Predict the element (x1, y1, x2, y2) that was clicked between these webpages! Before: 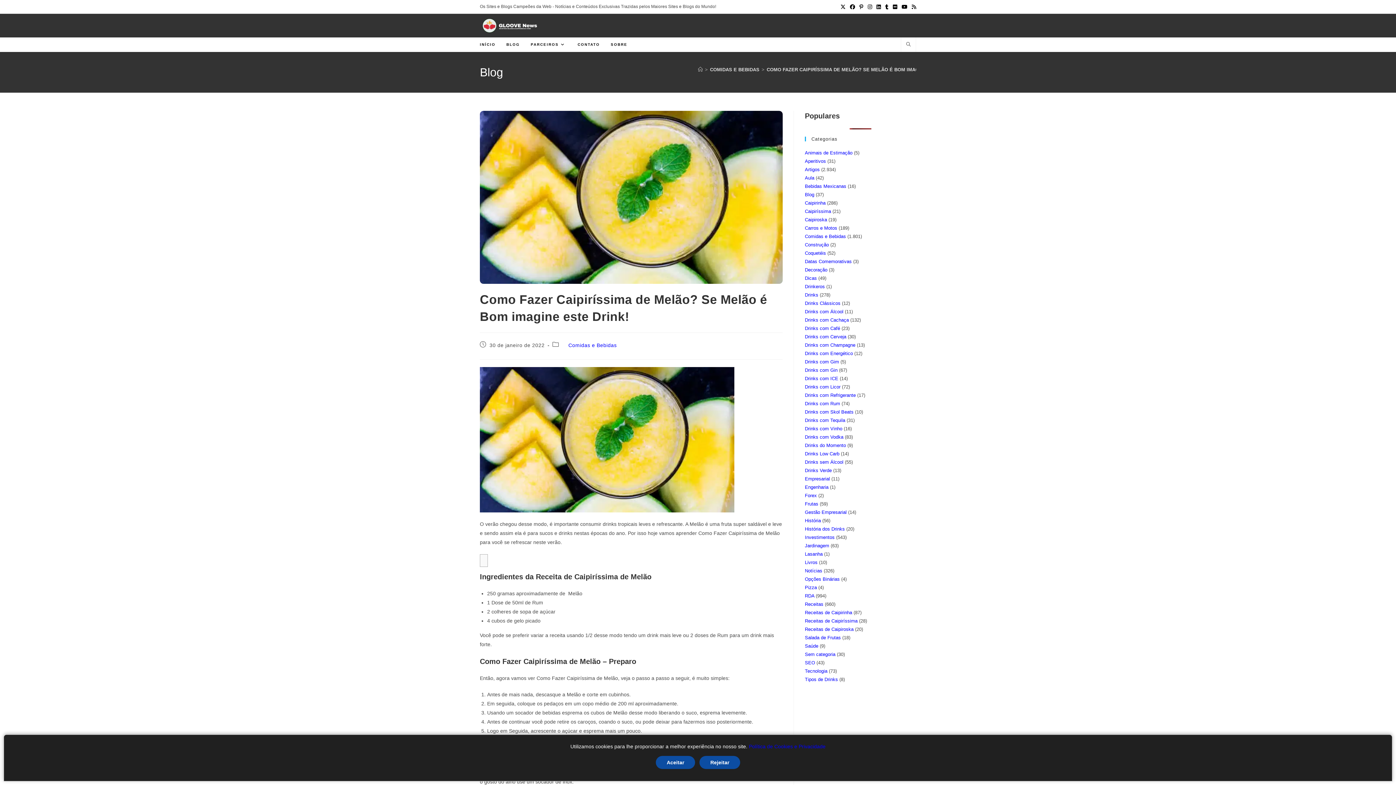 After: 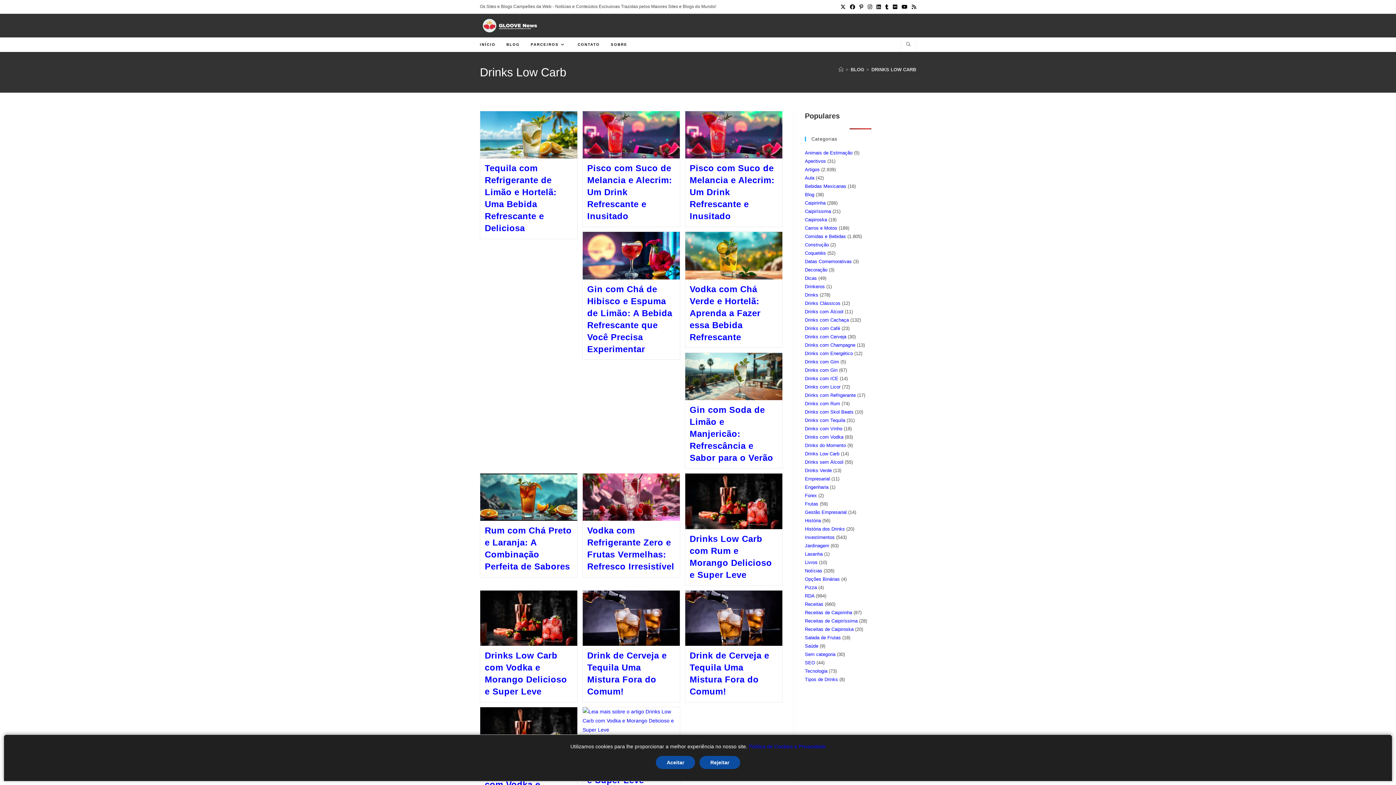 Action: bbox: (805, 451, 839, 456) label: Drinks Low Carb